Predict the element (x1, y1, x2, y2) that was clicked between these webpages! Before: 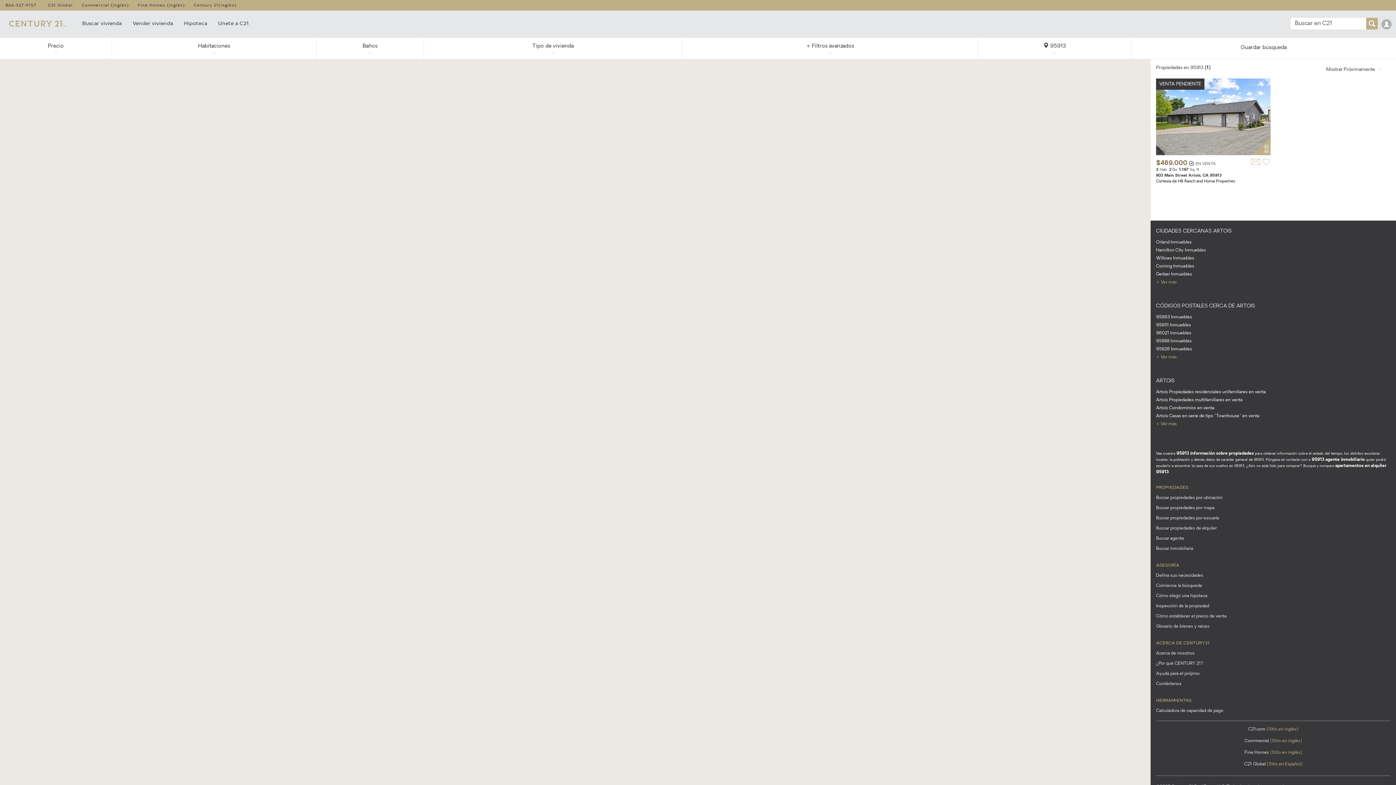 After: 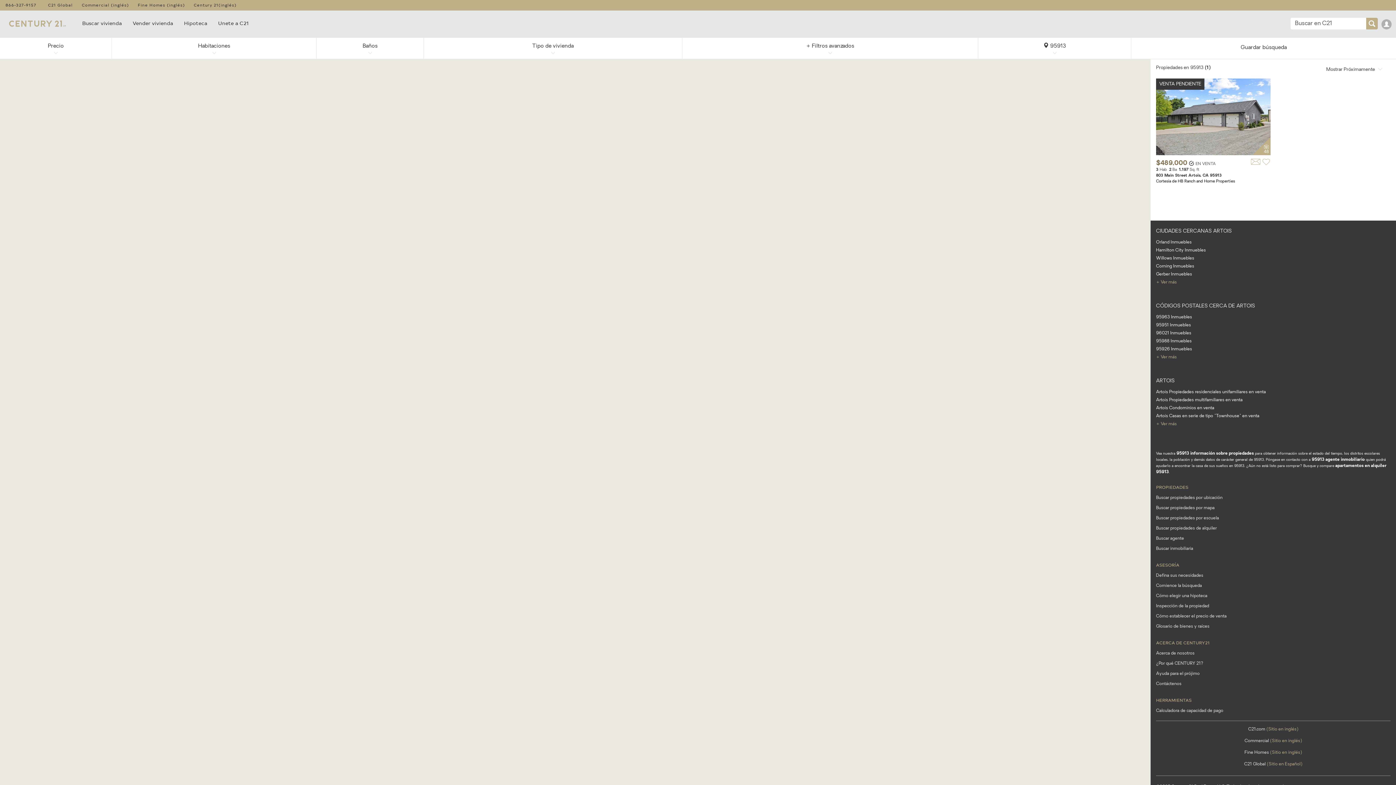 Action: bbox: (48, 0, 72, 10) label: C21 Global